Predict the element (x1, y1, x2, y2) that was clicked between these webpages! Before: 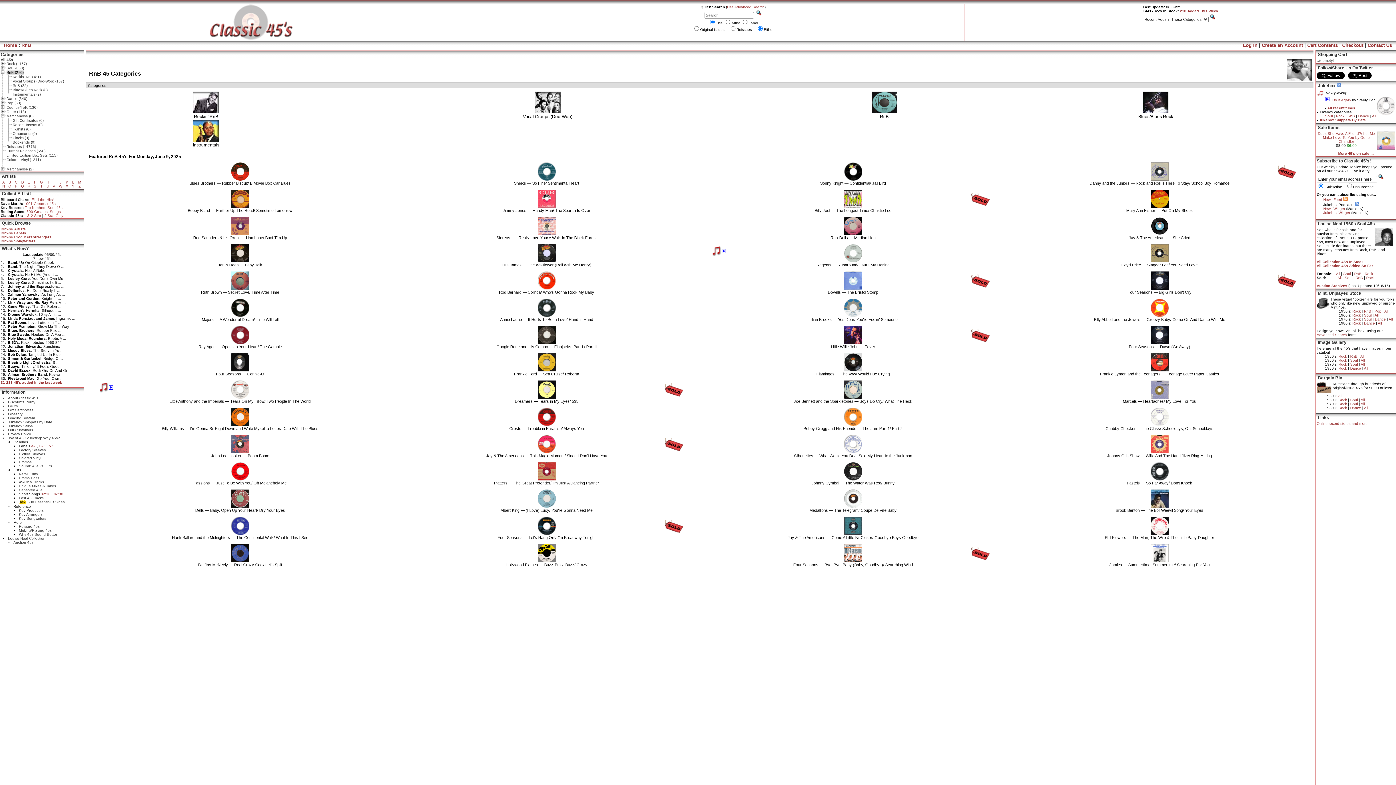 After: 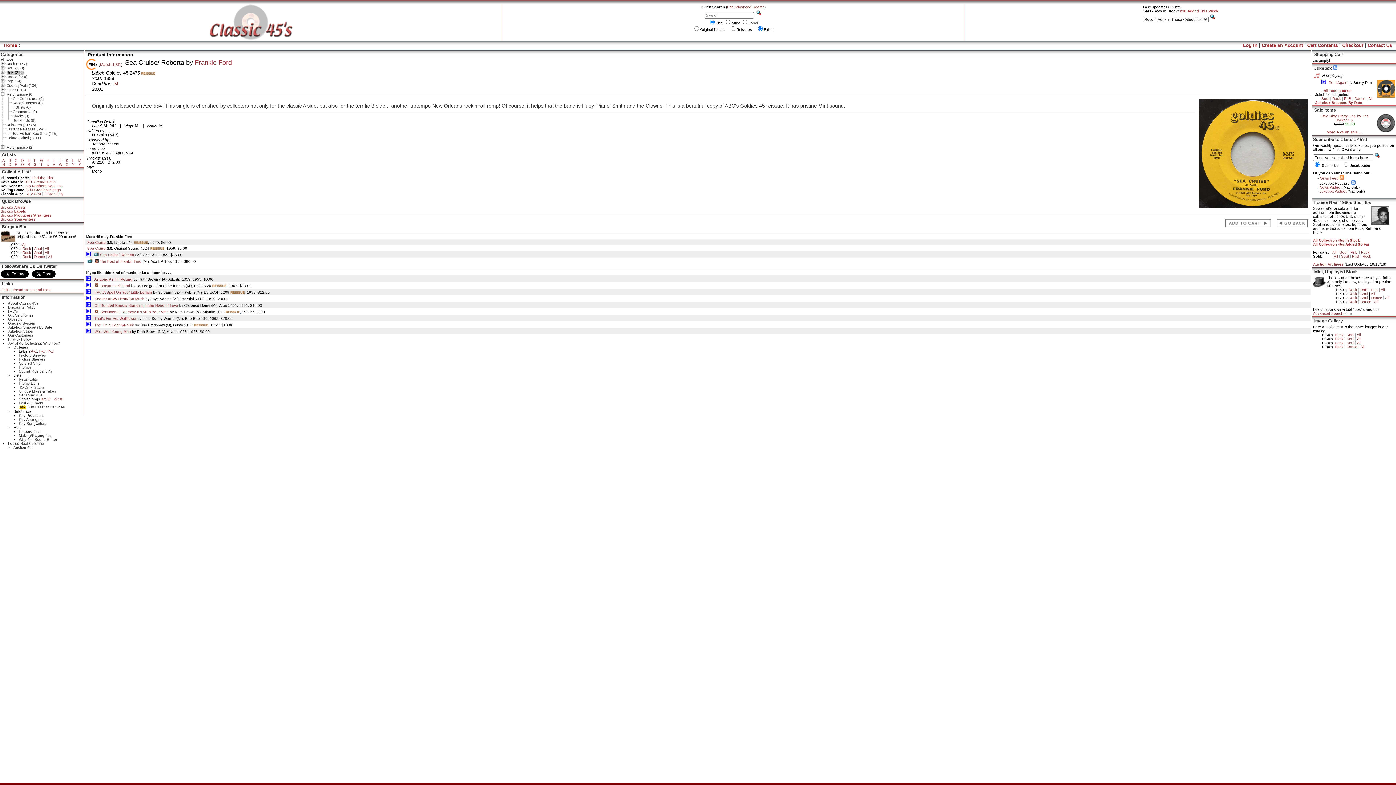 Action: bbox: (514, 368, 579, 376) label: 
Frankie Ford — Sea Cruise/ Roberta